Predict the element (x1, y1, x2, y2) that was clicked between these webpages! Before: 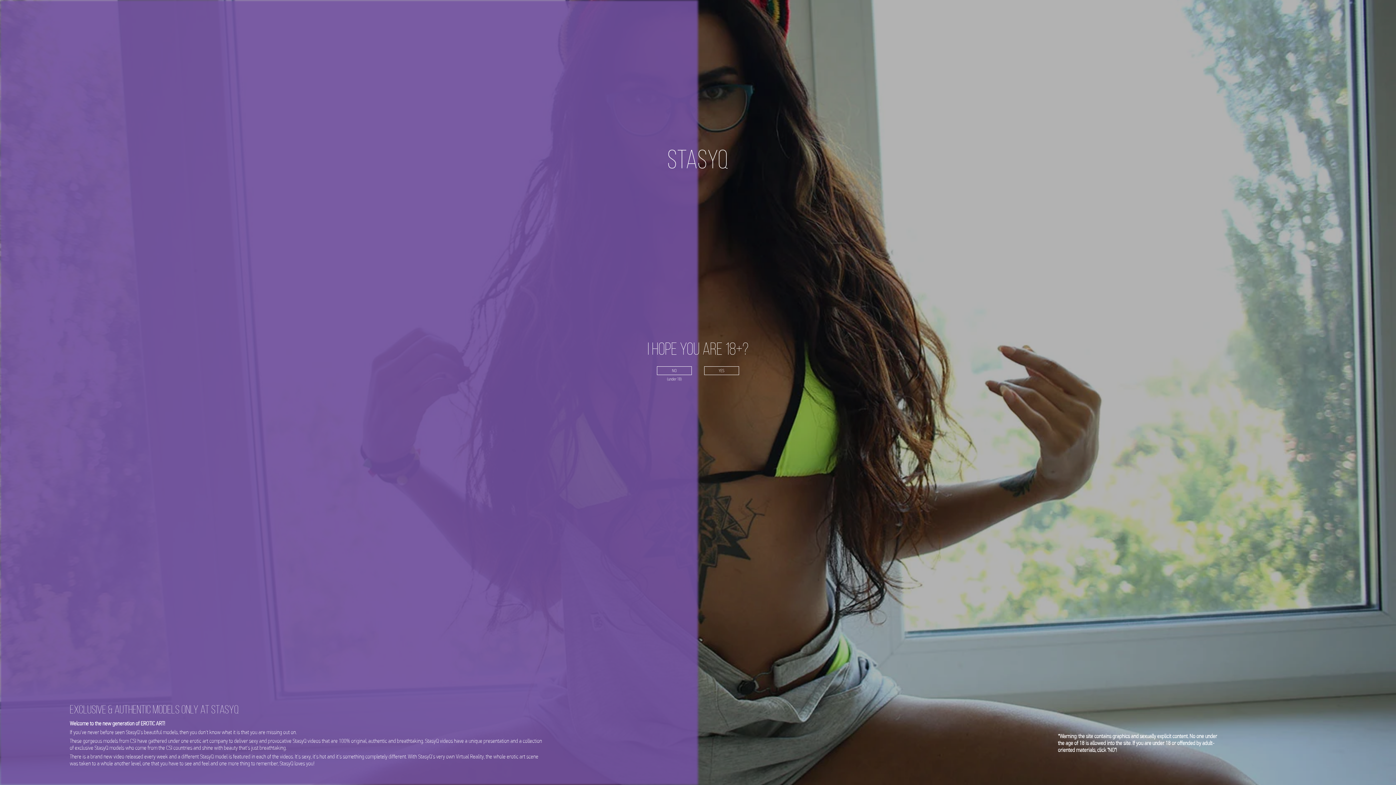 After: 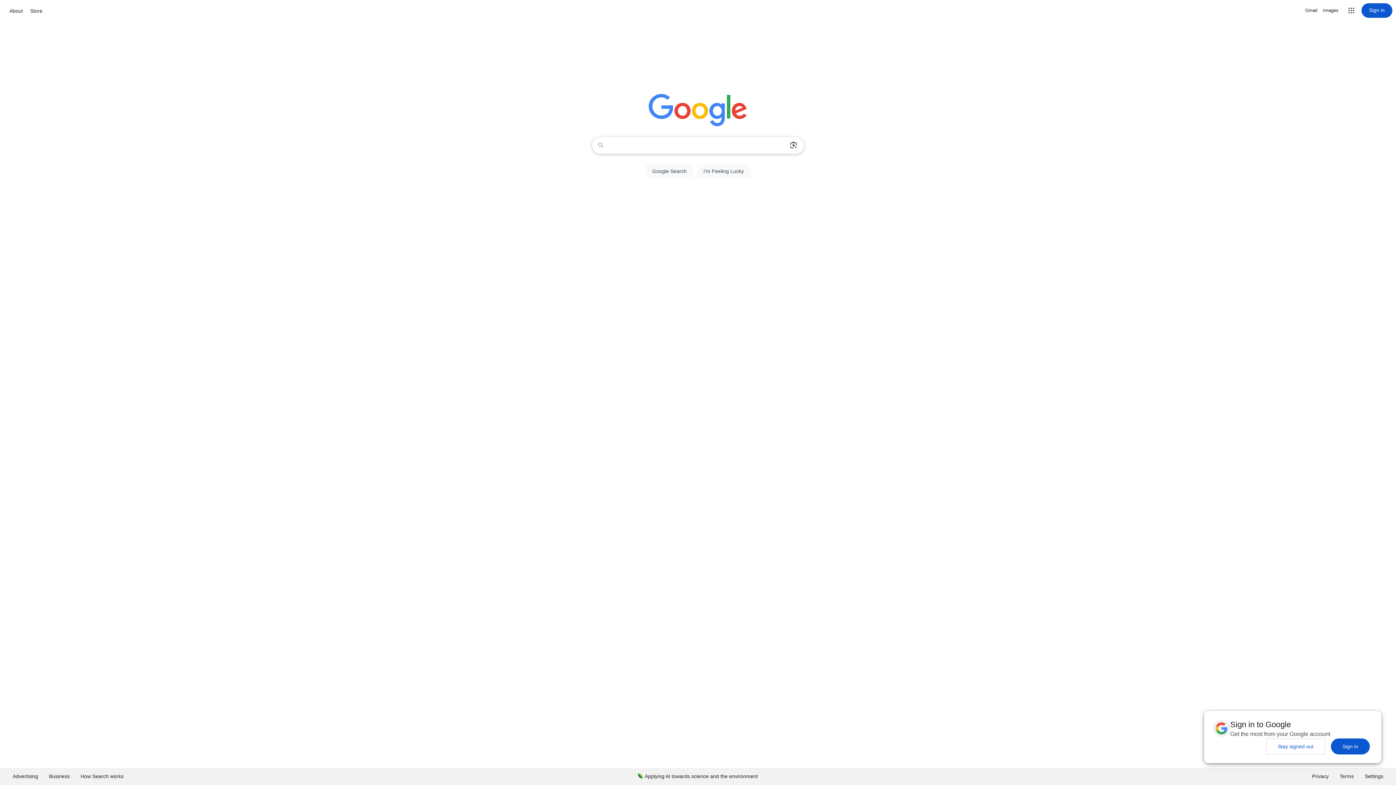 Action: label: NO
(under 18) bbox: (657, 366, 692, 375)